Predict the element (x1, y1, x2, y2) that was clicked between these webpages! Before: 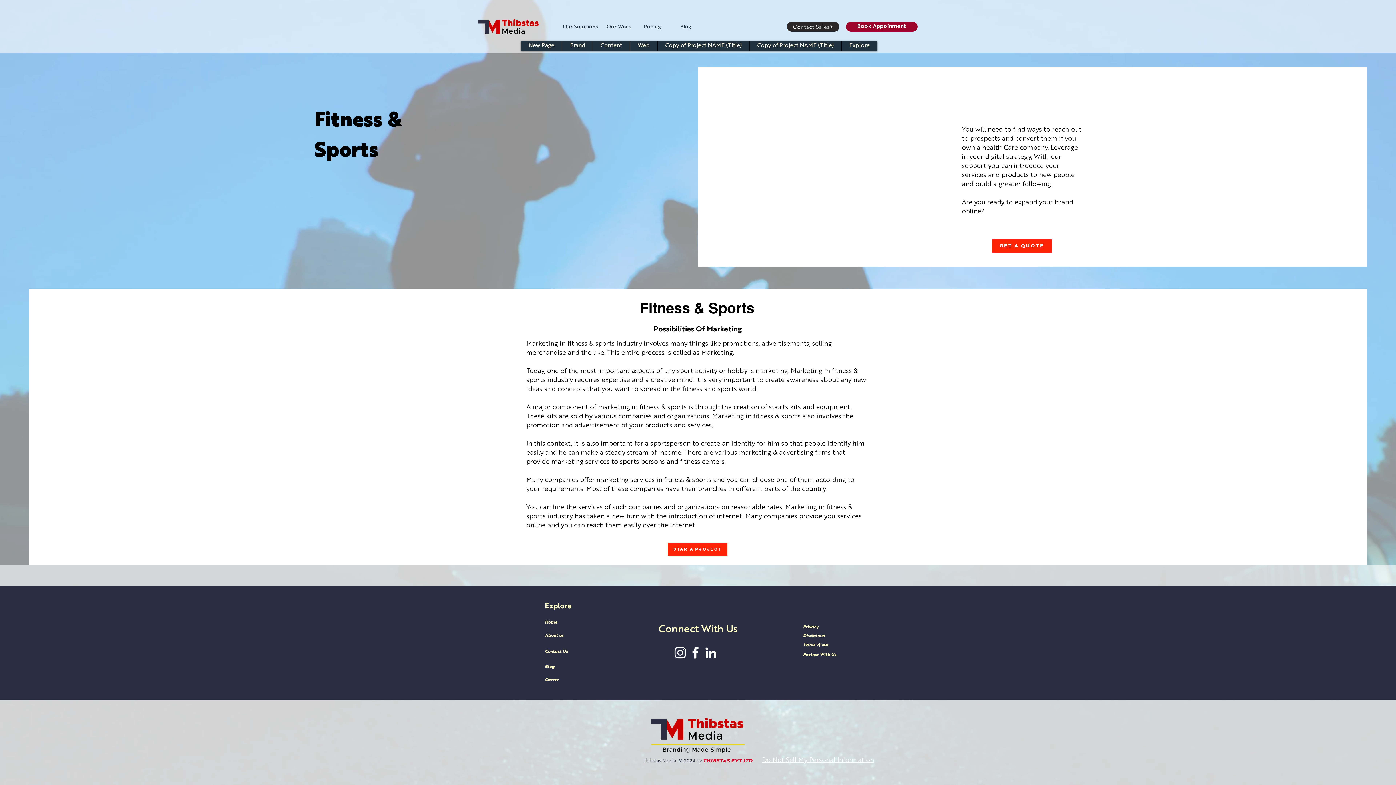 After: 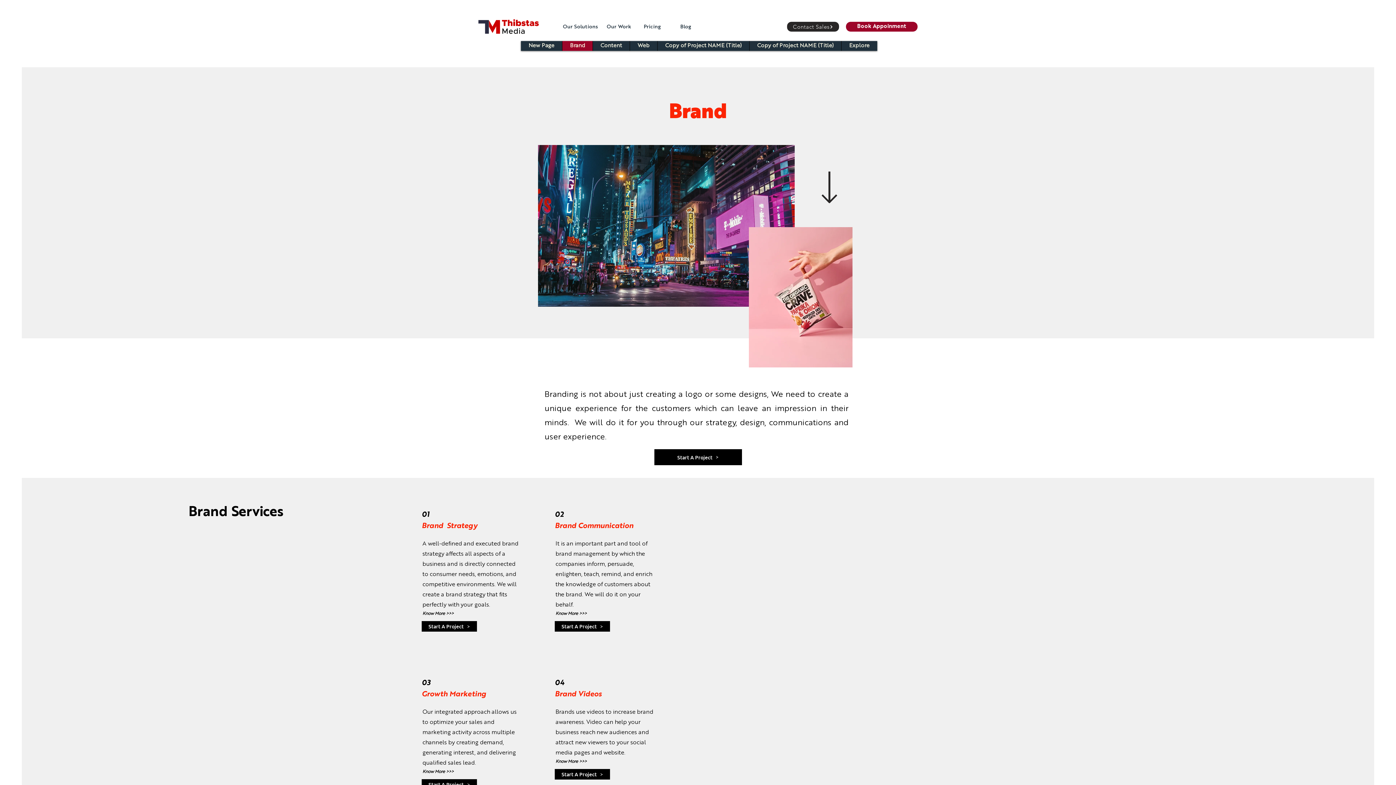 Action: bbox: (562, 41, 592, 50) label: Brand